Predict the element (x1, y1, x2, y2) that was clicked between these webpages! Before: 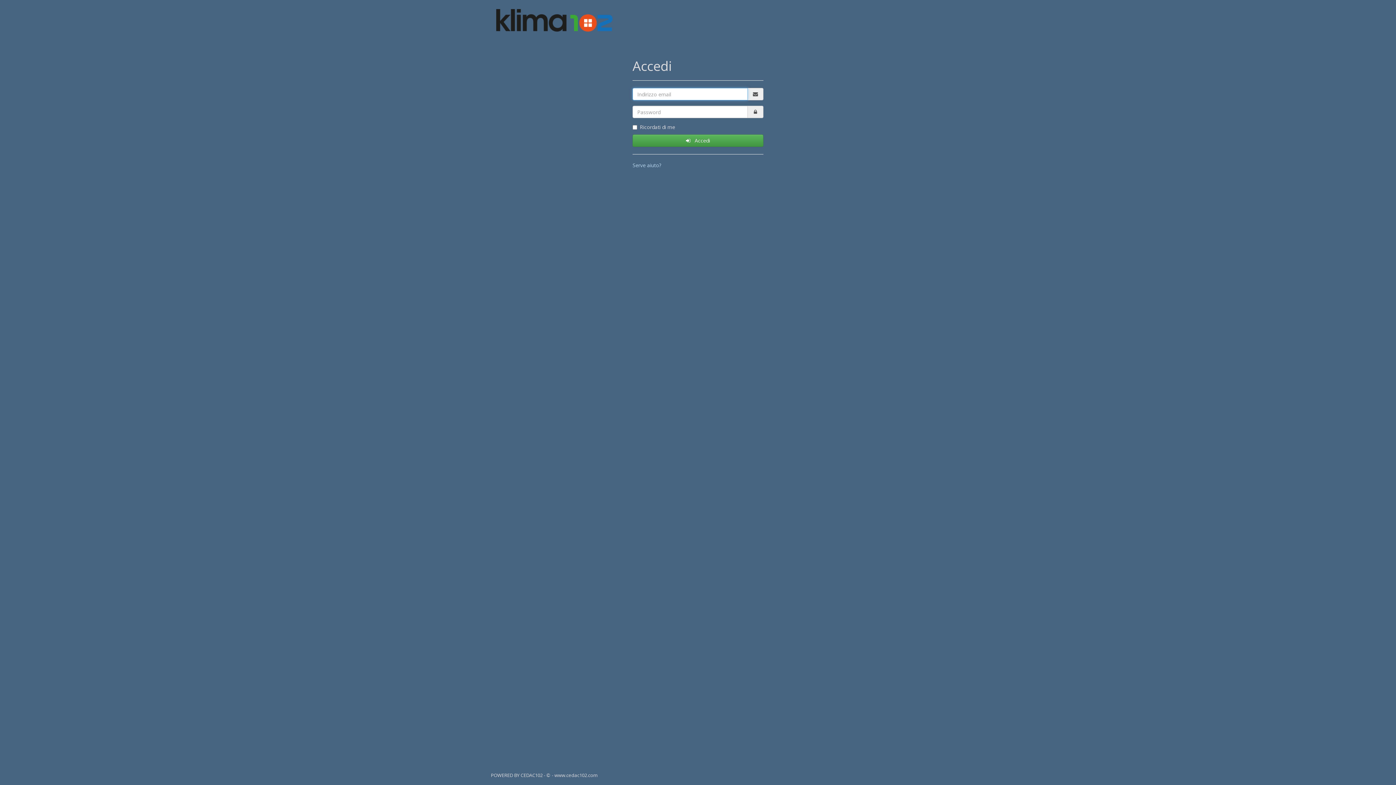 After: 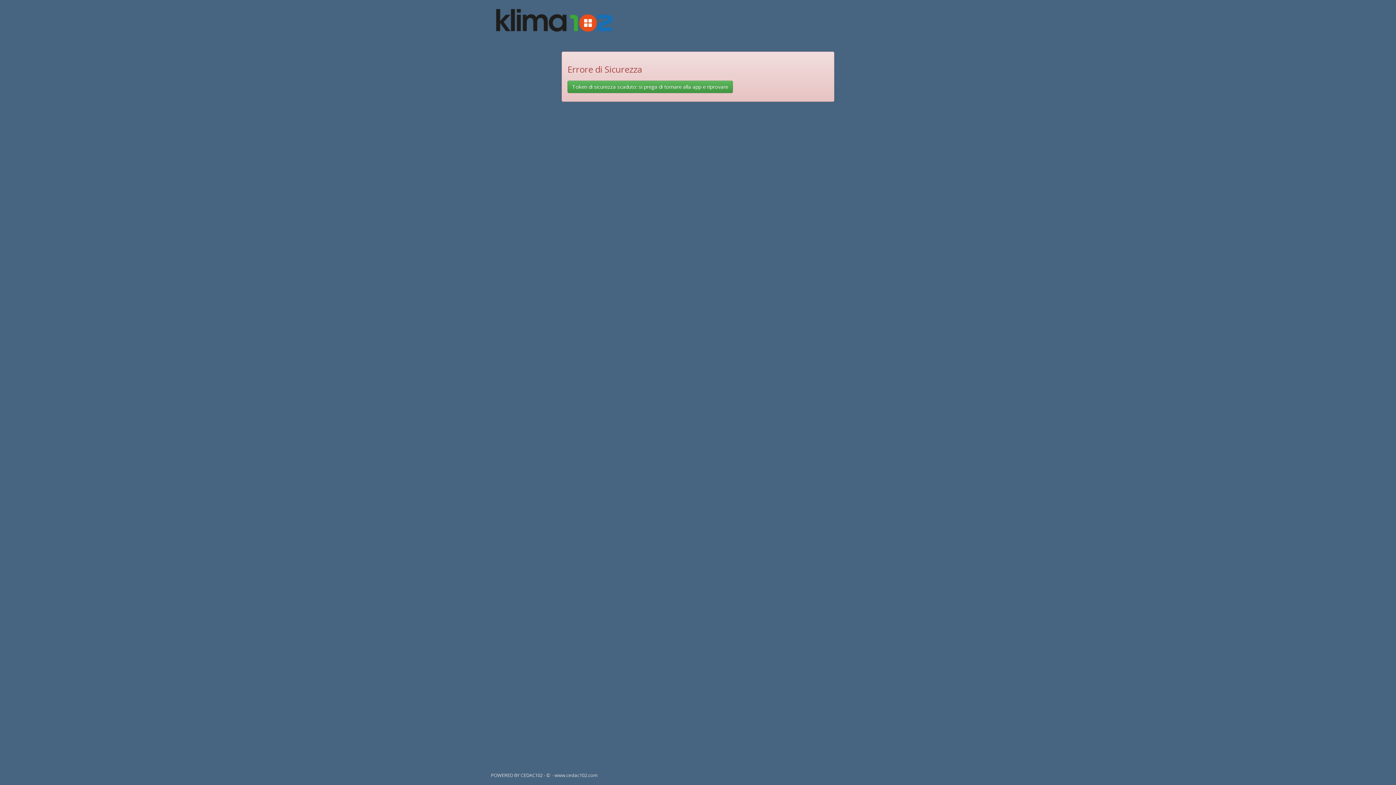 Action: label: Serve aiuto? bbox: (632, 161, 661, 168)